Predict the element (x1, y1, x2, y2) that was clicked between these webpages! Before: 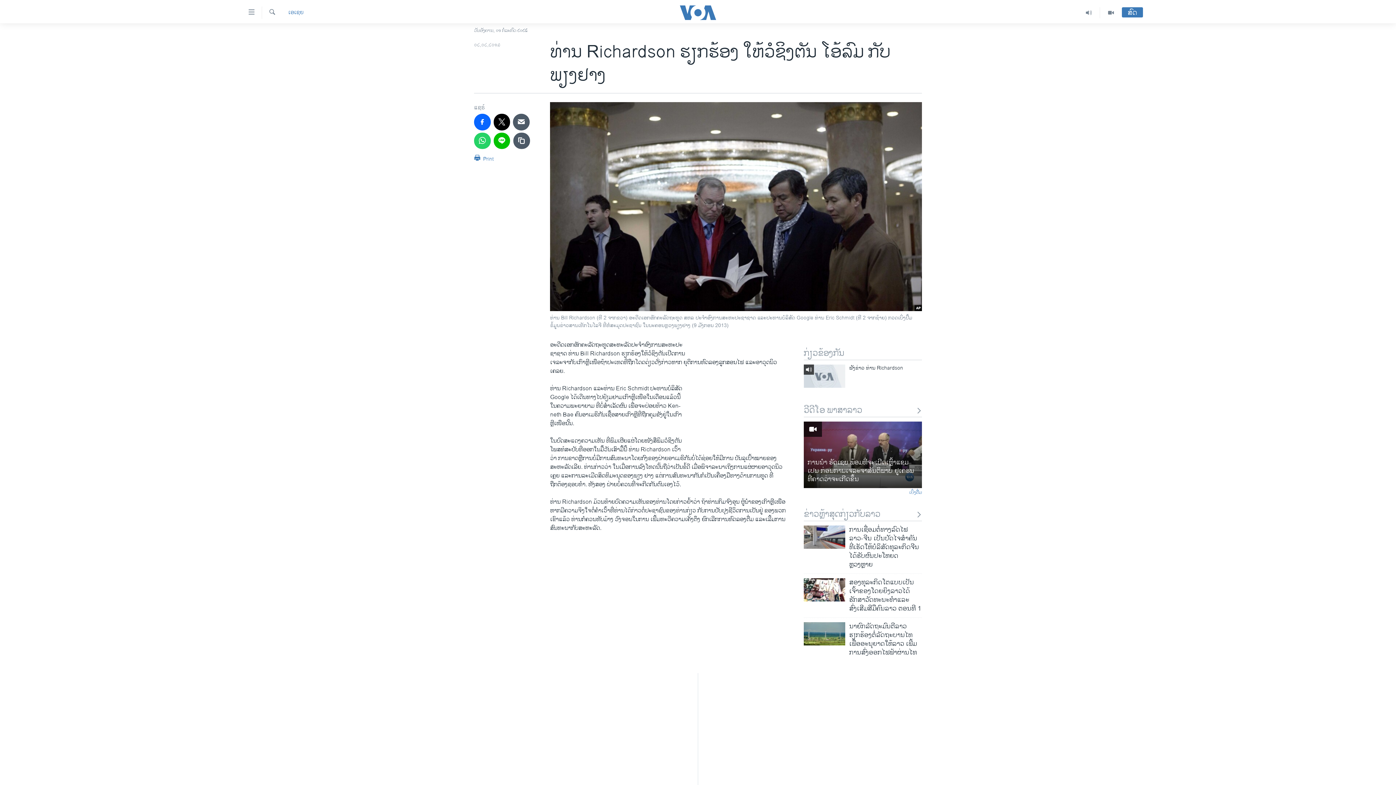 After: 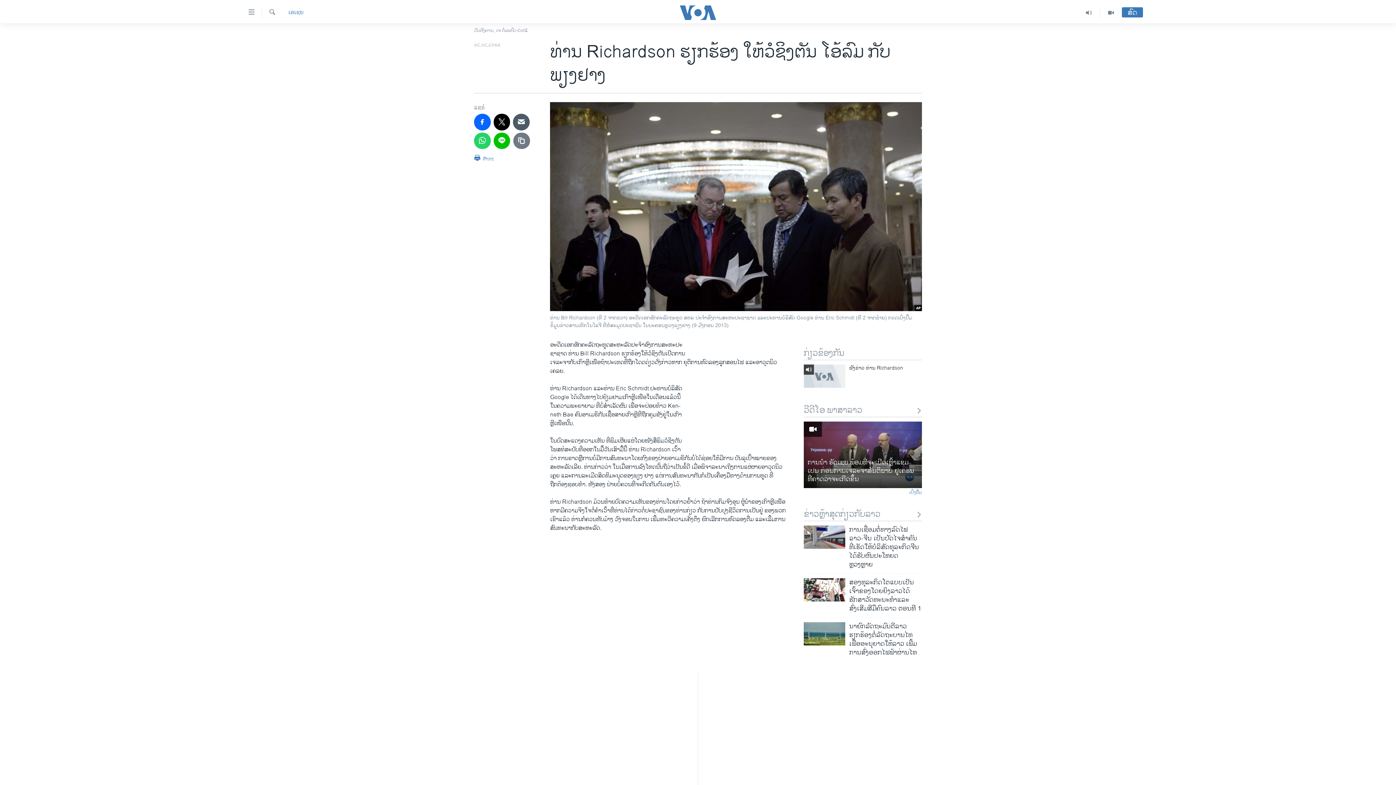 Action: bbox: (513, 132, 530, 149)